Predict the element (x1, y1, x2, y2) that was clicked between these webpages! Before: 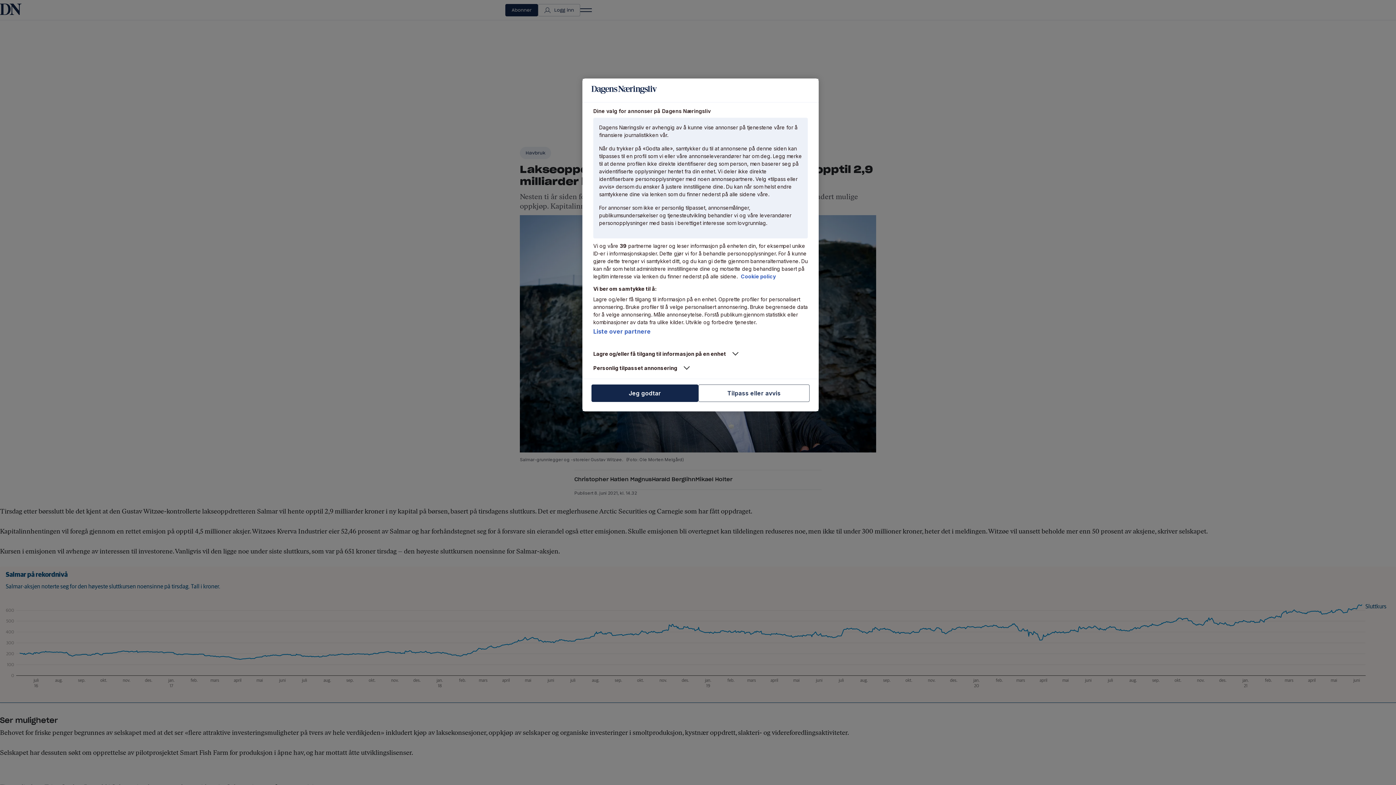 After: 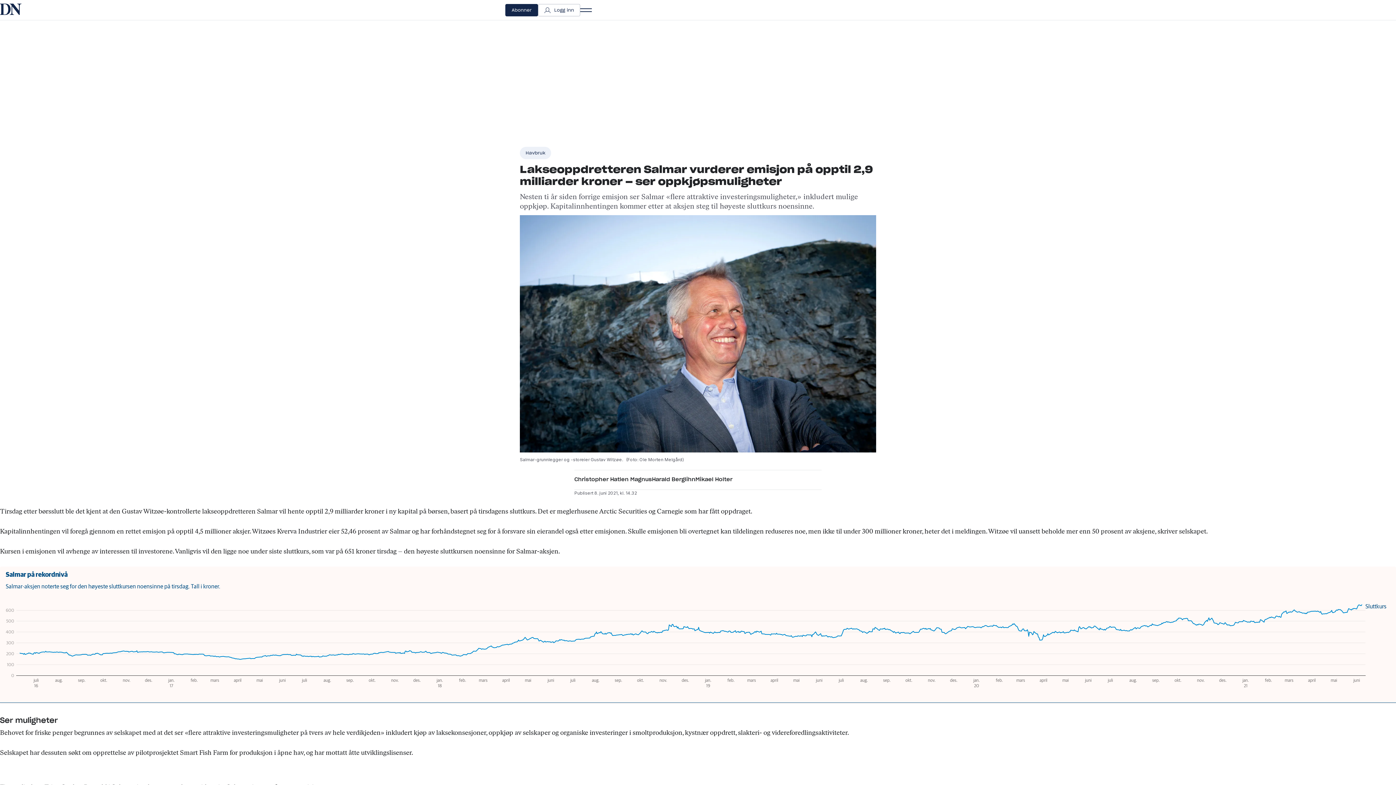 Action: bbox: (591, 384, 698, 402) label: Jeg godtar